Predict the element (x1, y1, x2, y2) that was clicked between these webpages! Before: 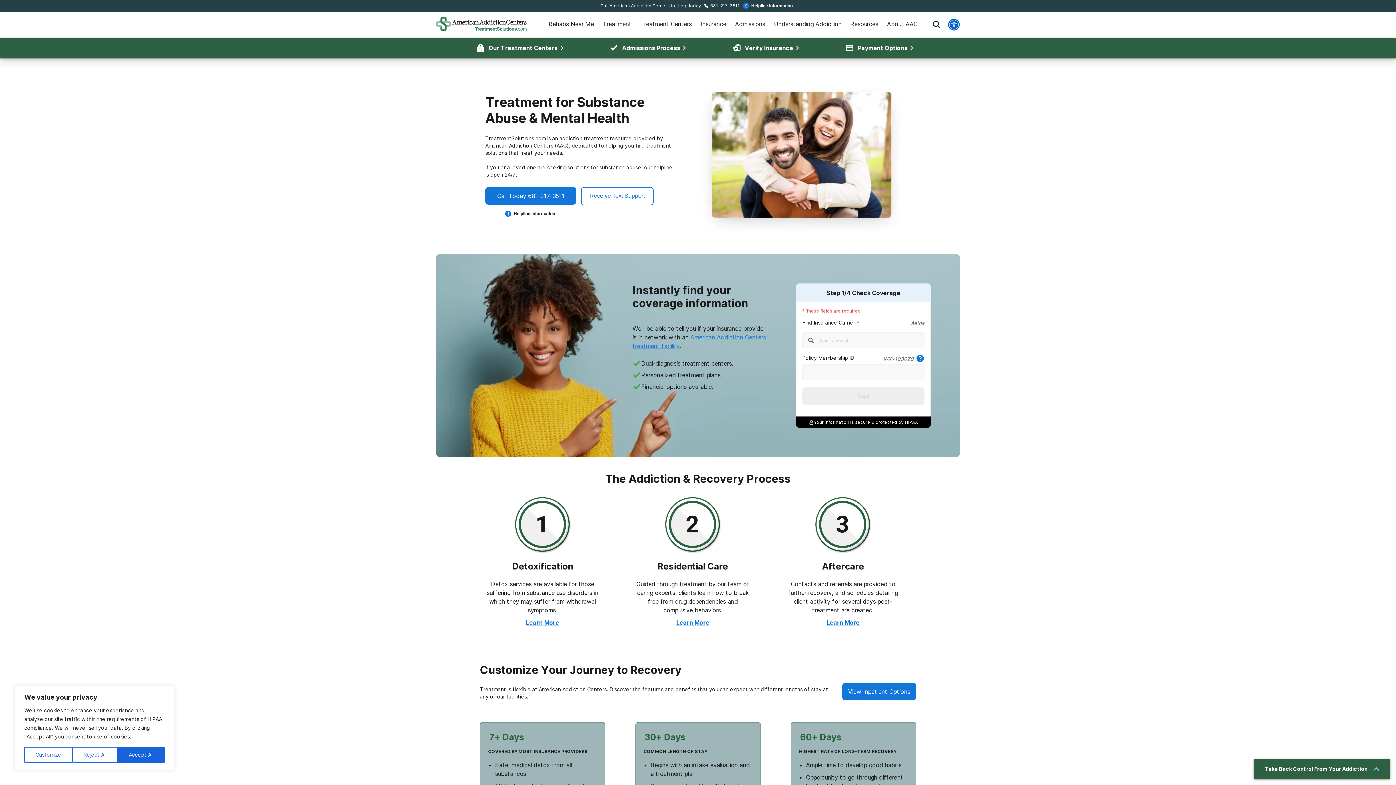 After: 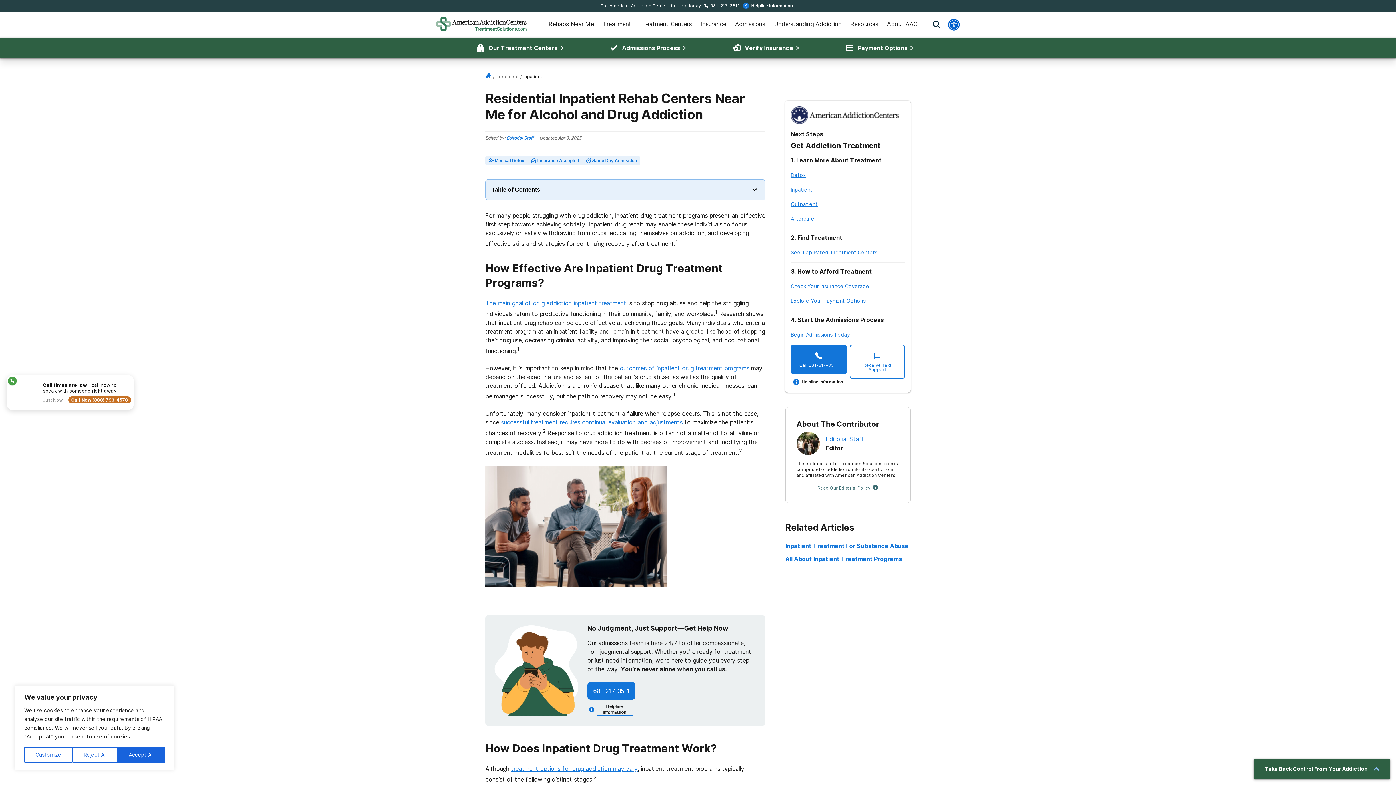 Action: label: View Inpatient Options bbox: (842, 683, 916, 700)